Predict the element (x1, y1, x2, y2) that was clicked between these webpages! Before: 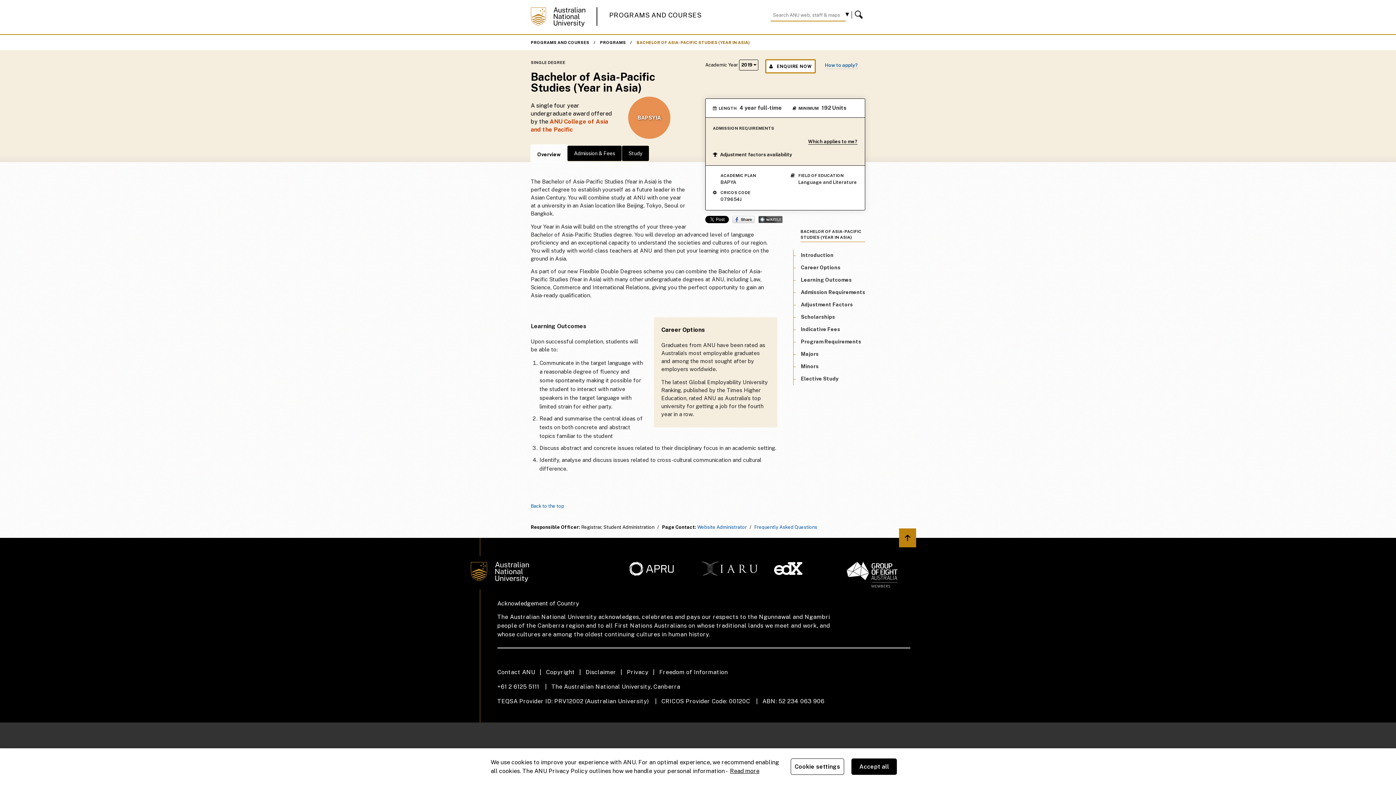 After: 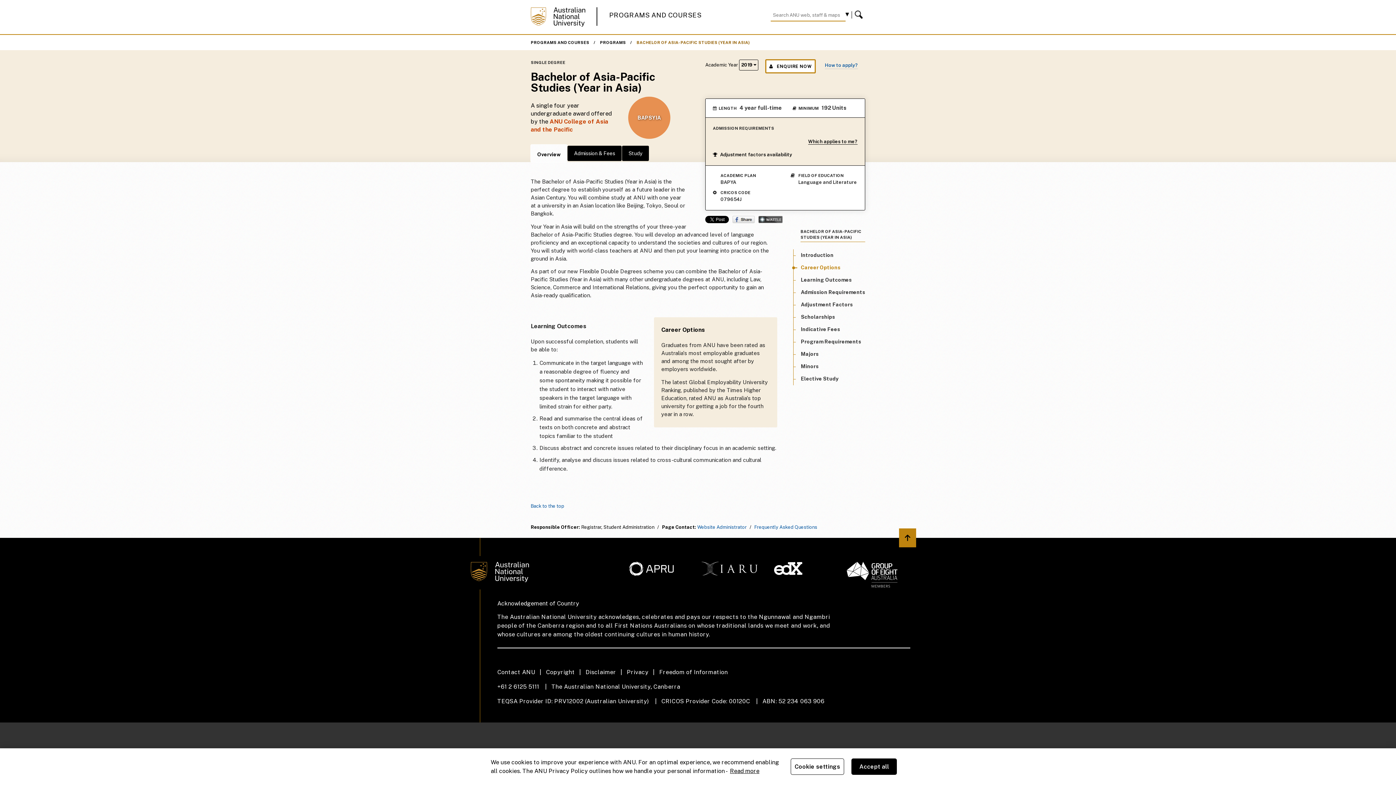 Action: label: Career Options bbox: (801, 264, 840, 270)